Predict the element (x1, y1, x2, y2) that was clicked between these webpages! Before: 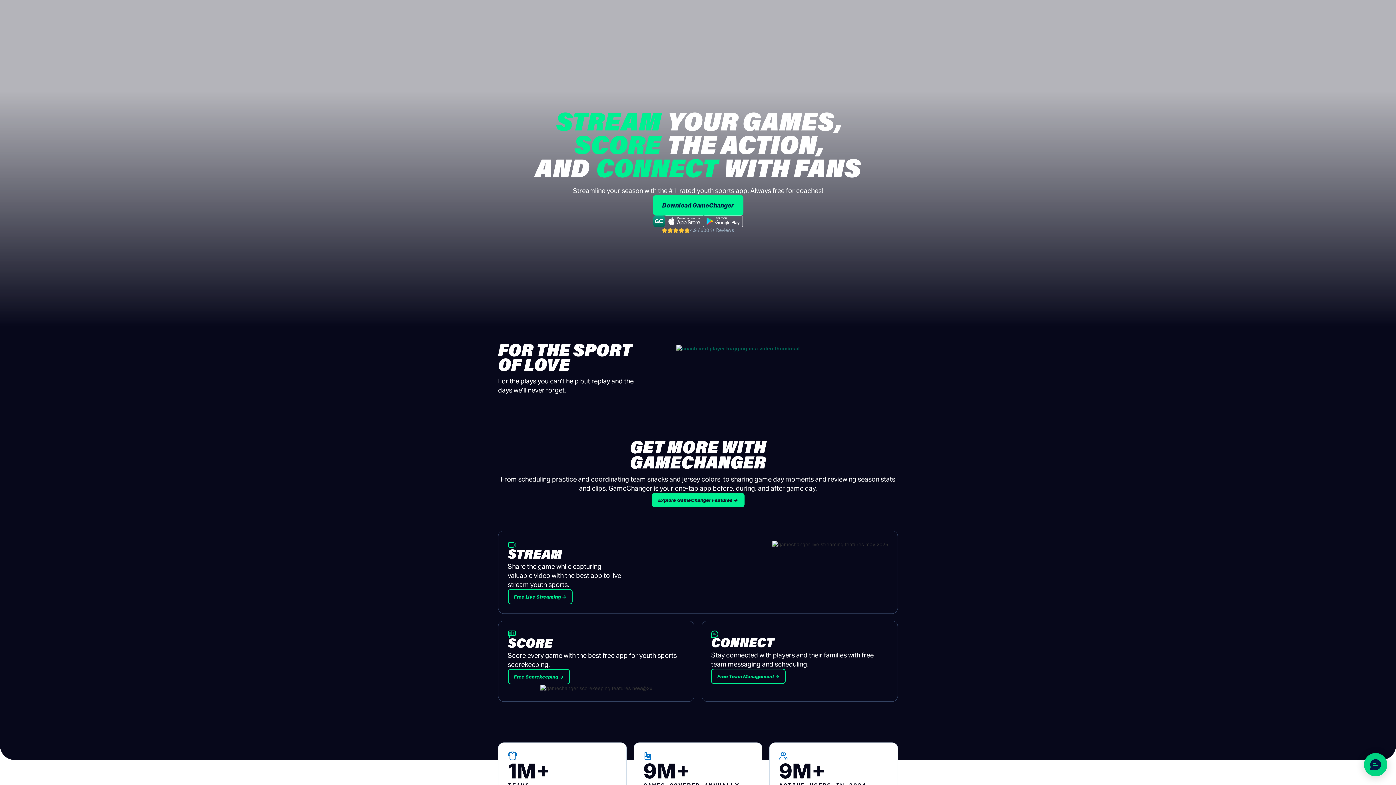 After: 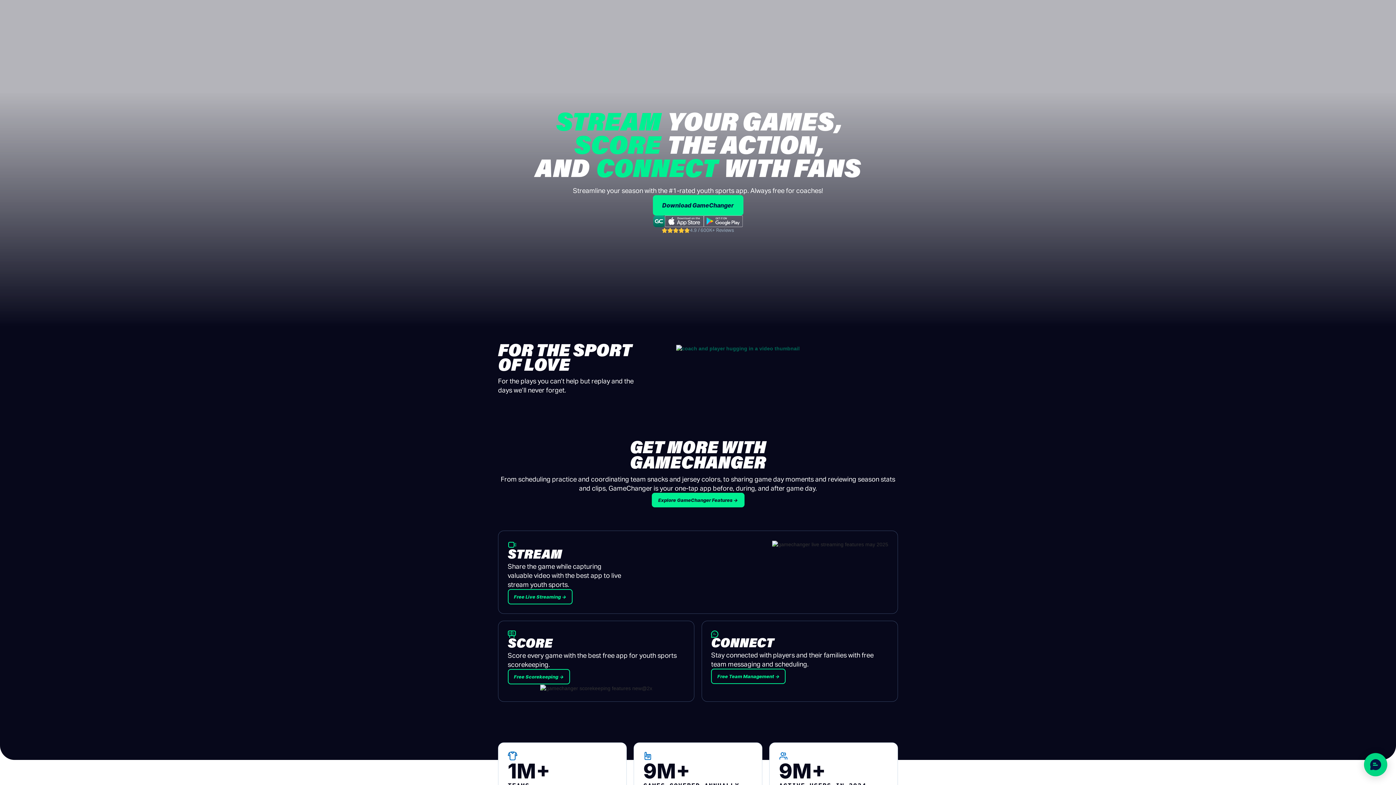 Action: bbox: (665, 215, 704, 227)